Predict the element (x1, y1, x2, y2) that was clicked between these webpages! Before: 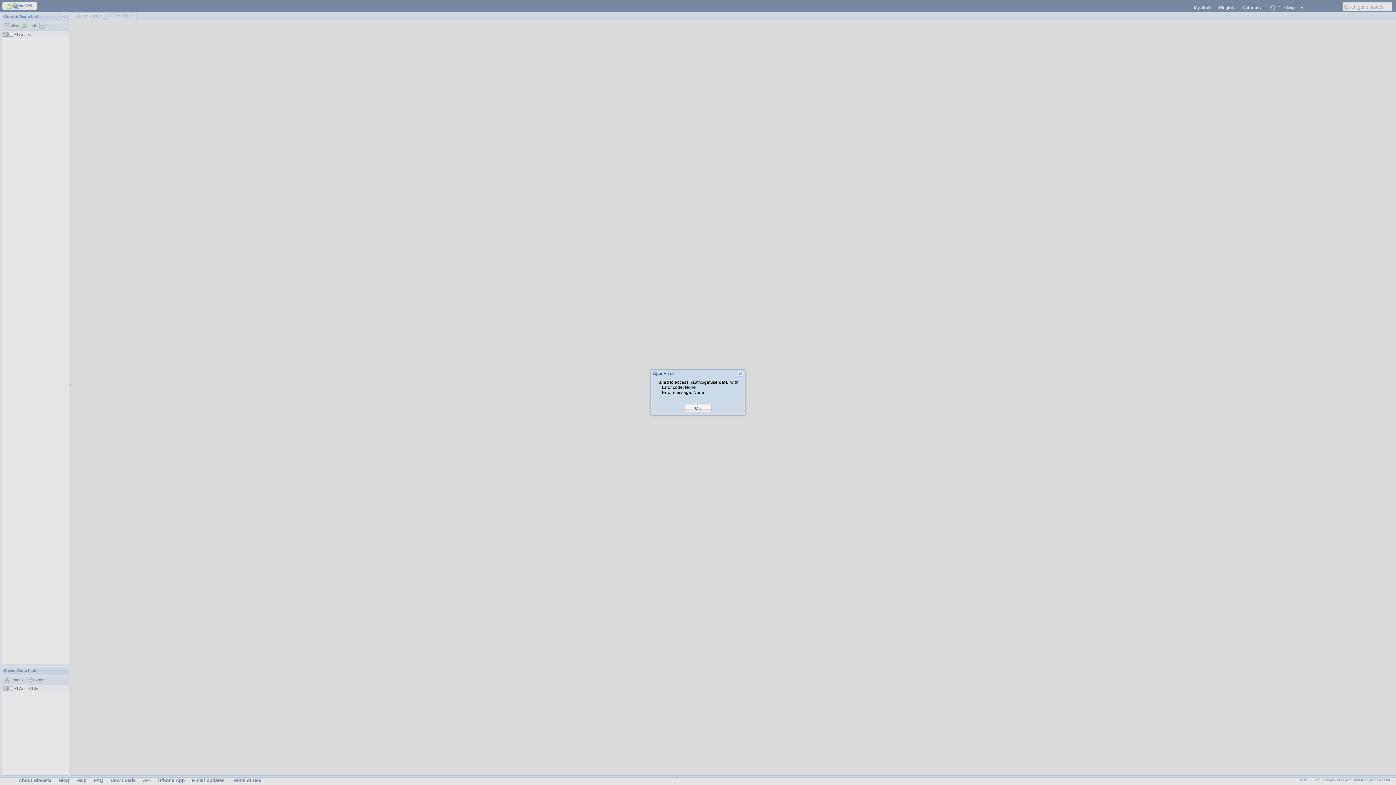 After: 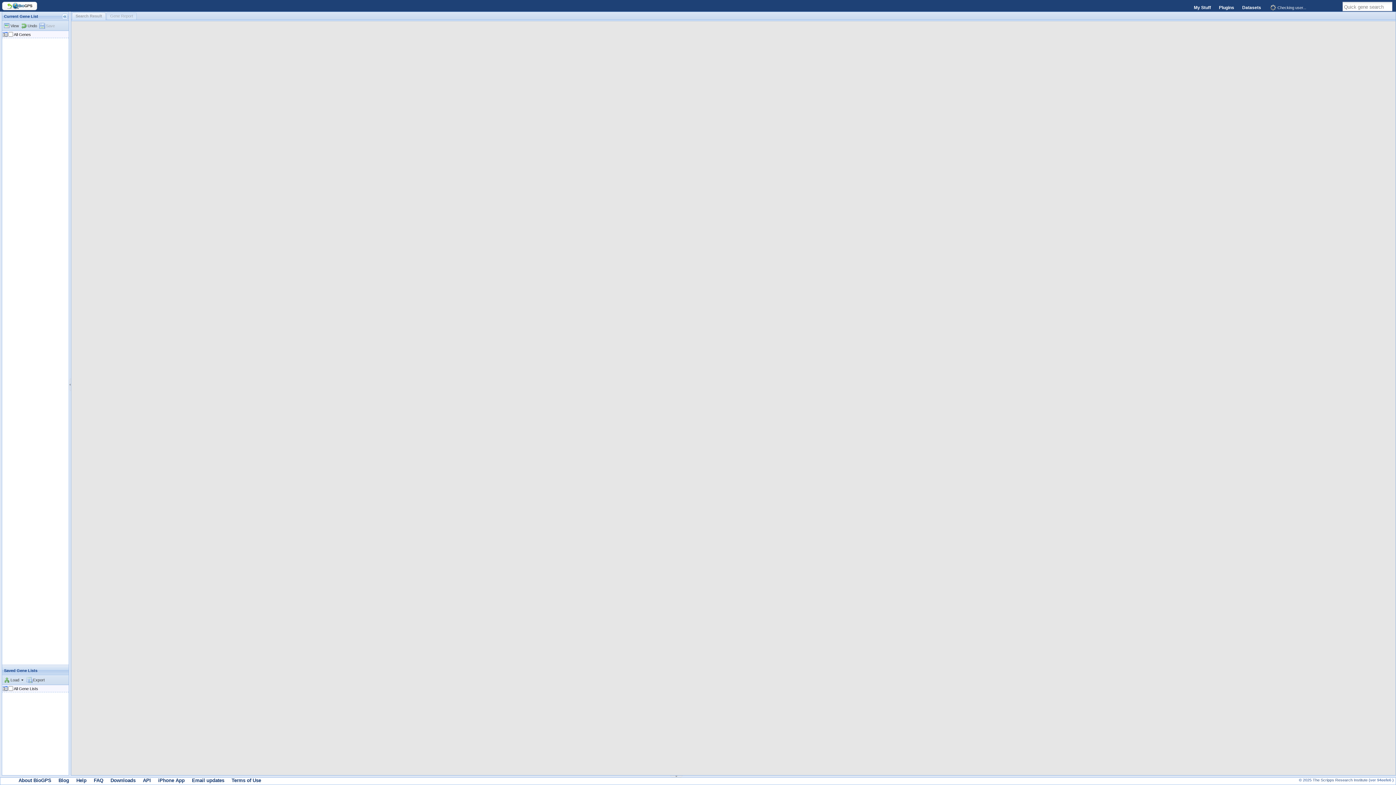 Action: label: OK bbox: (695, 405, 701, 411)